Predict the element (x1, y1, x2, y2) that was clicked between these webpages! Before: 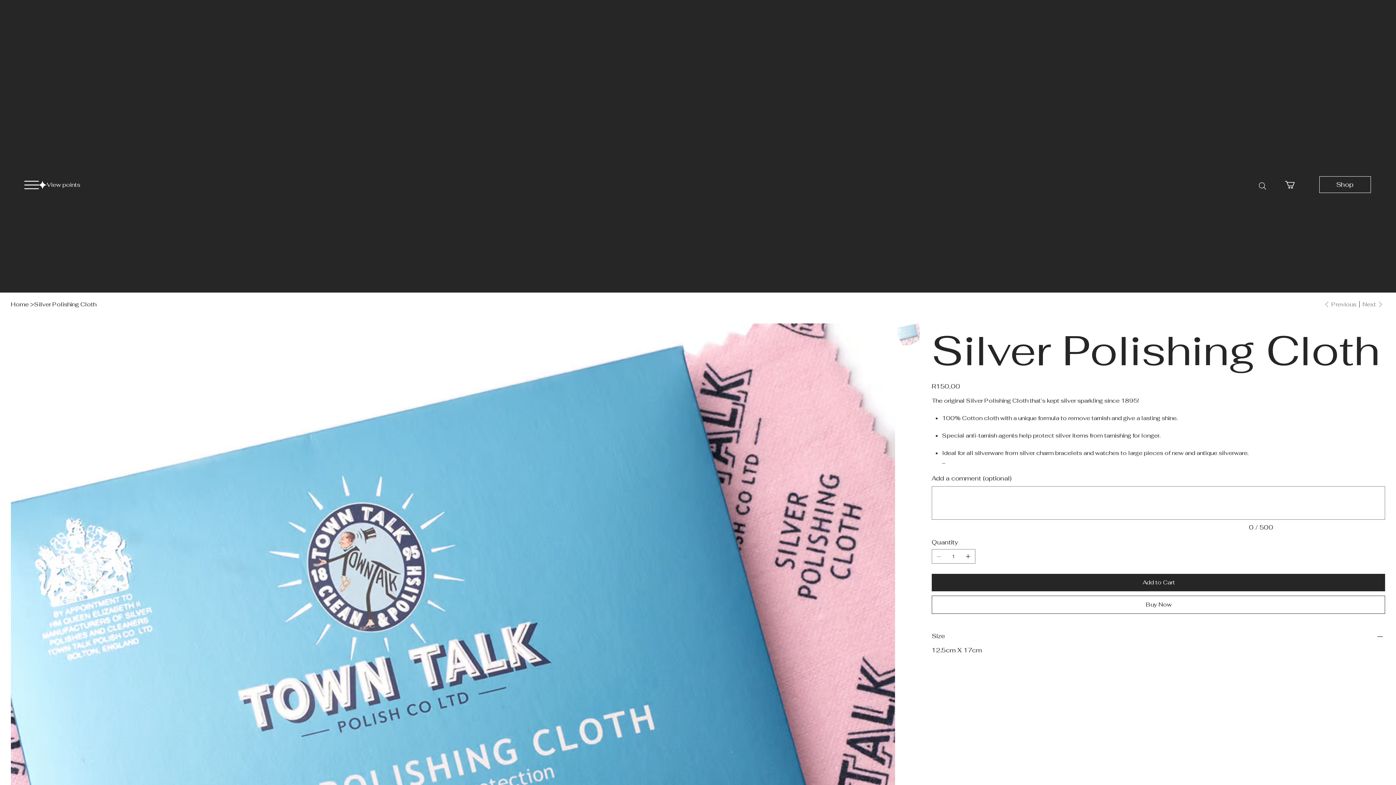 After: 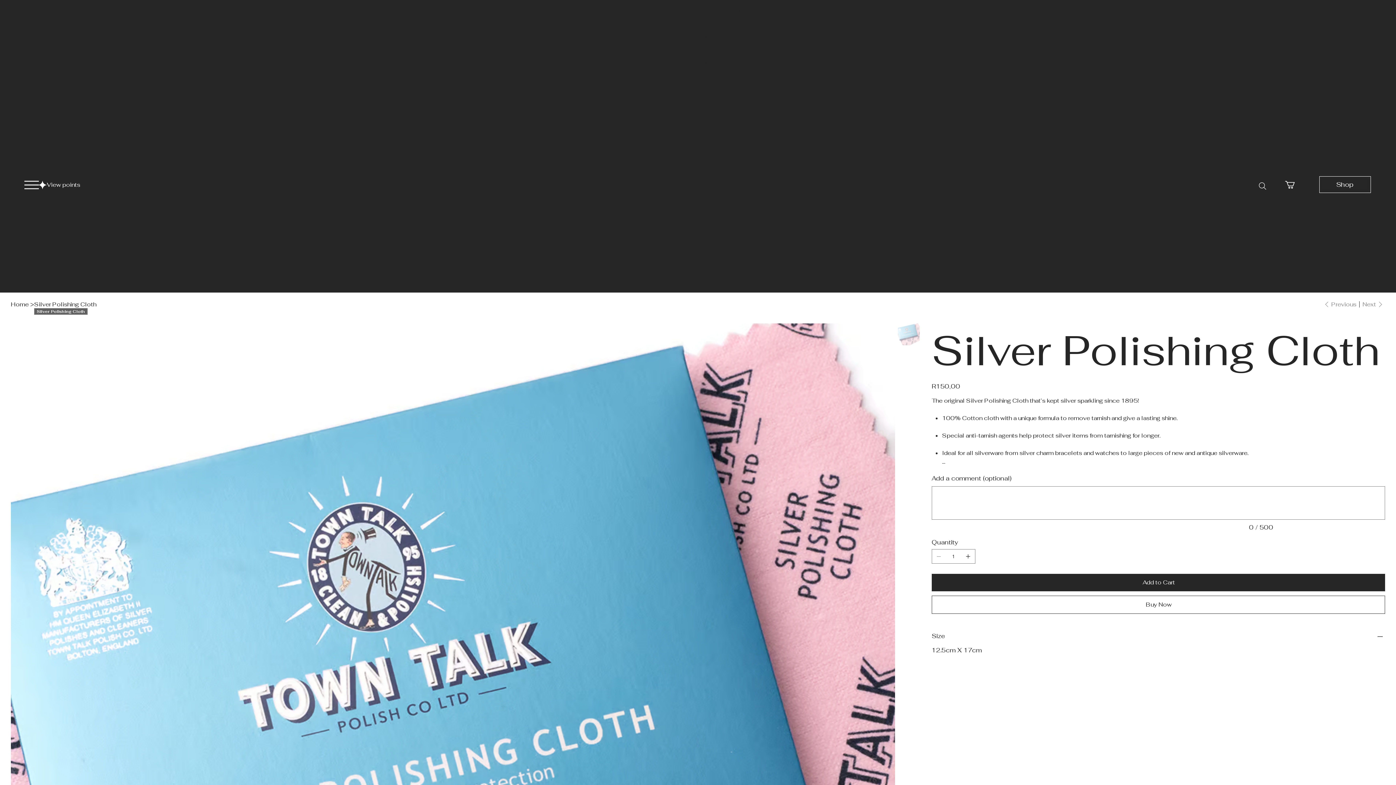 Action: label: Silver Polishing Cloth bbox: (34, 300, 96, 308)